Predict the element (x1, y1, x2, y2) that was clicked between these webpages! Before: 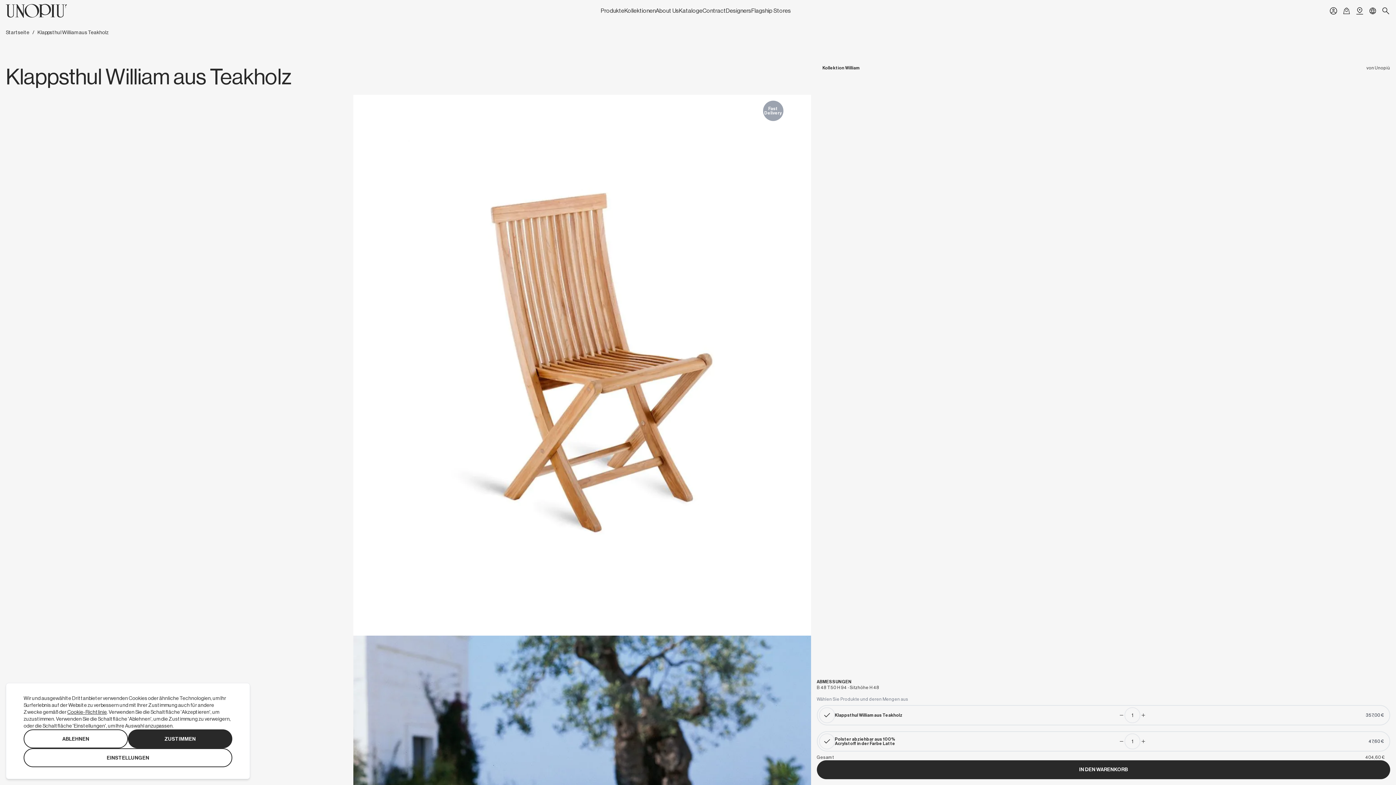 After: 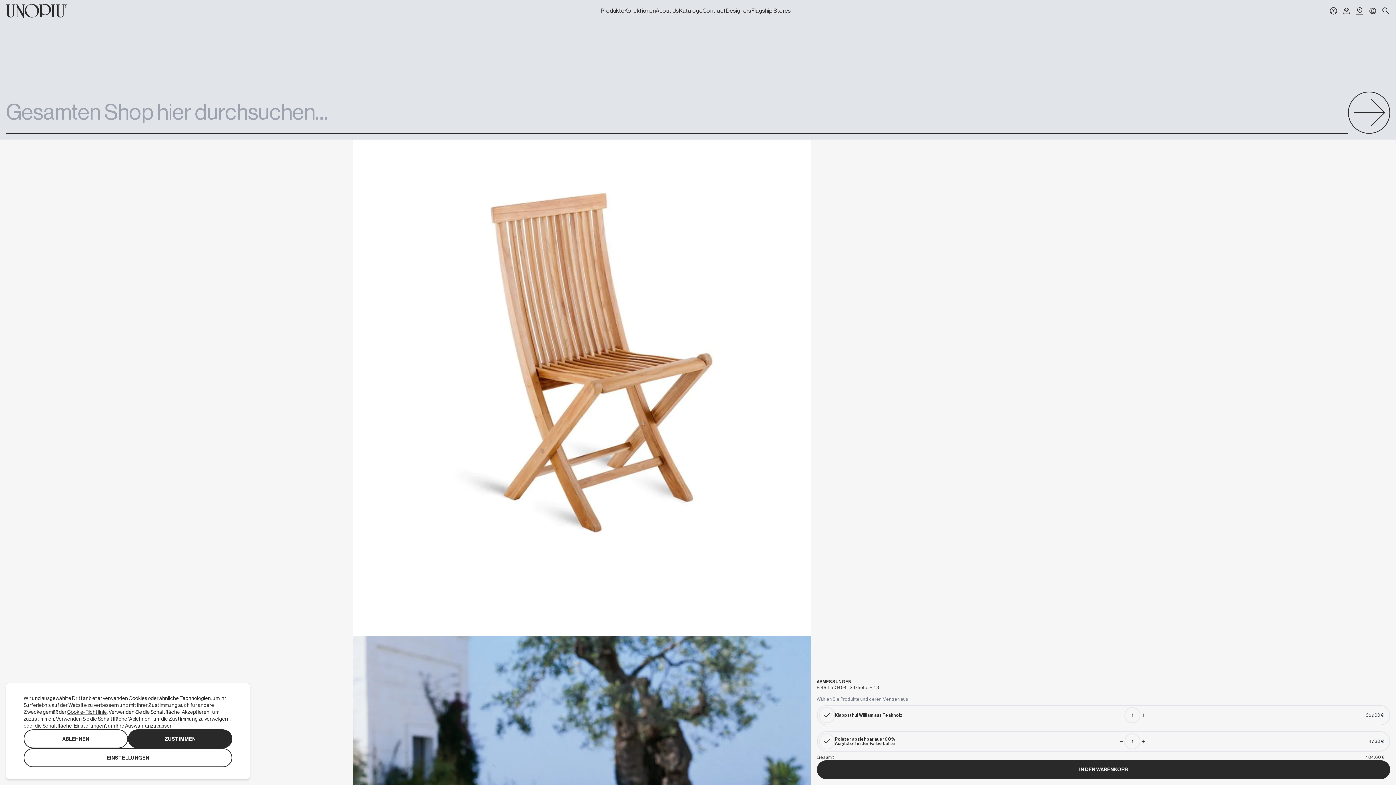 Action: label: Toggle search form bbox: (1381, 6, 1390, 15)